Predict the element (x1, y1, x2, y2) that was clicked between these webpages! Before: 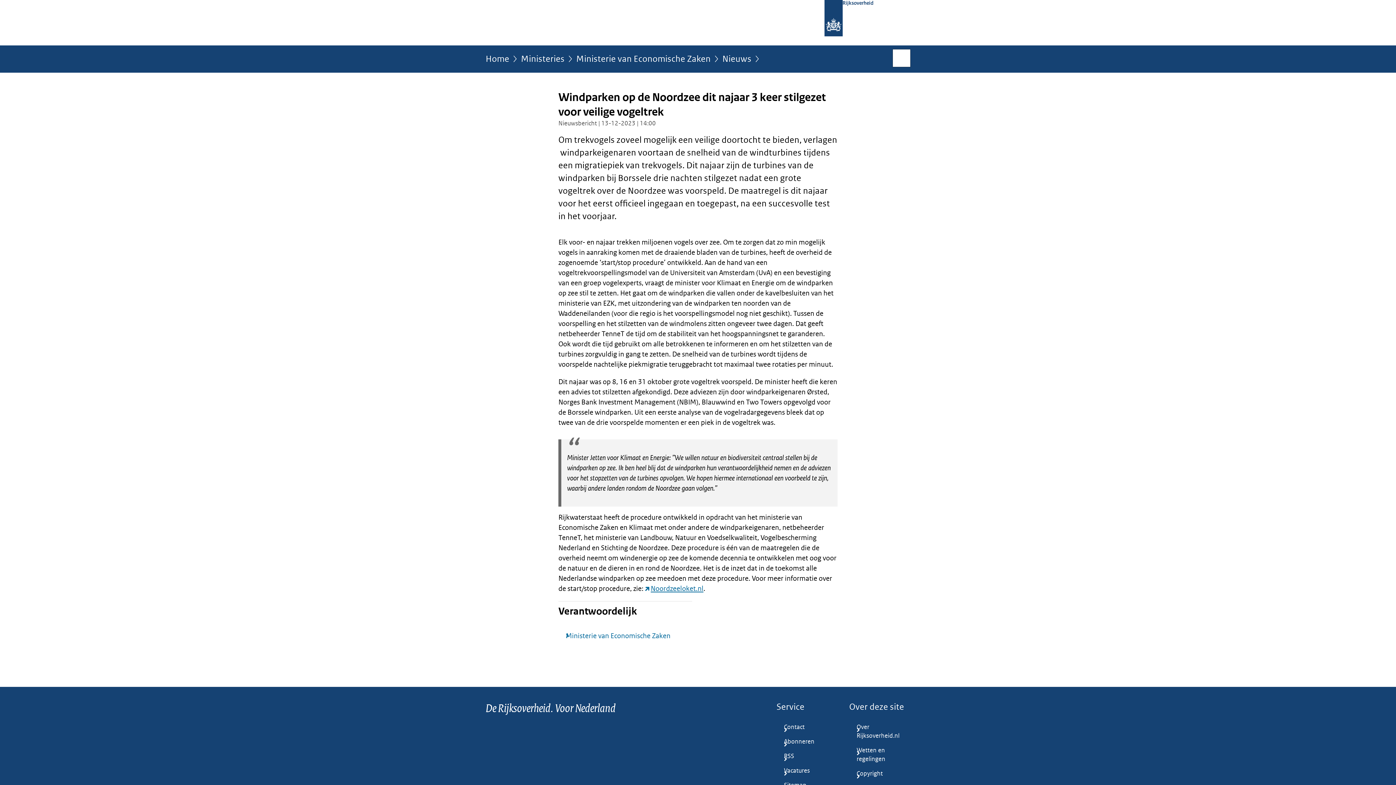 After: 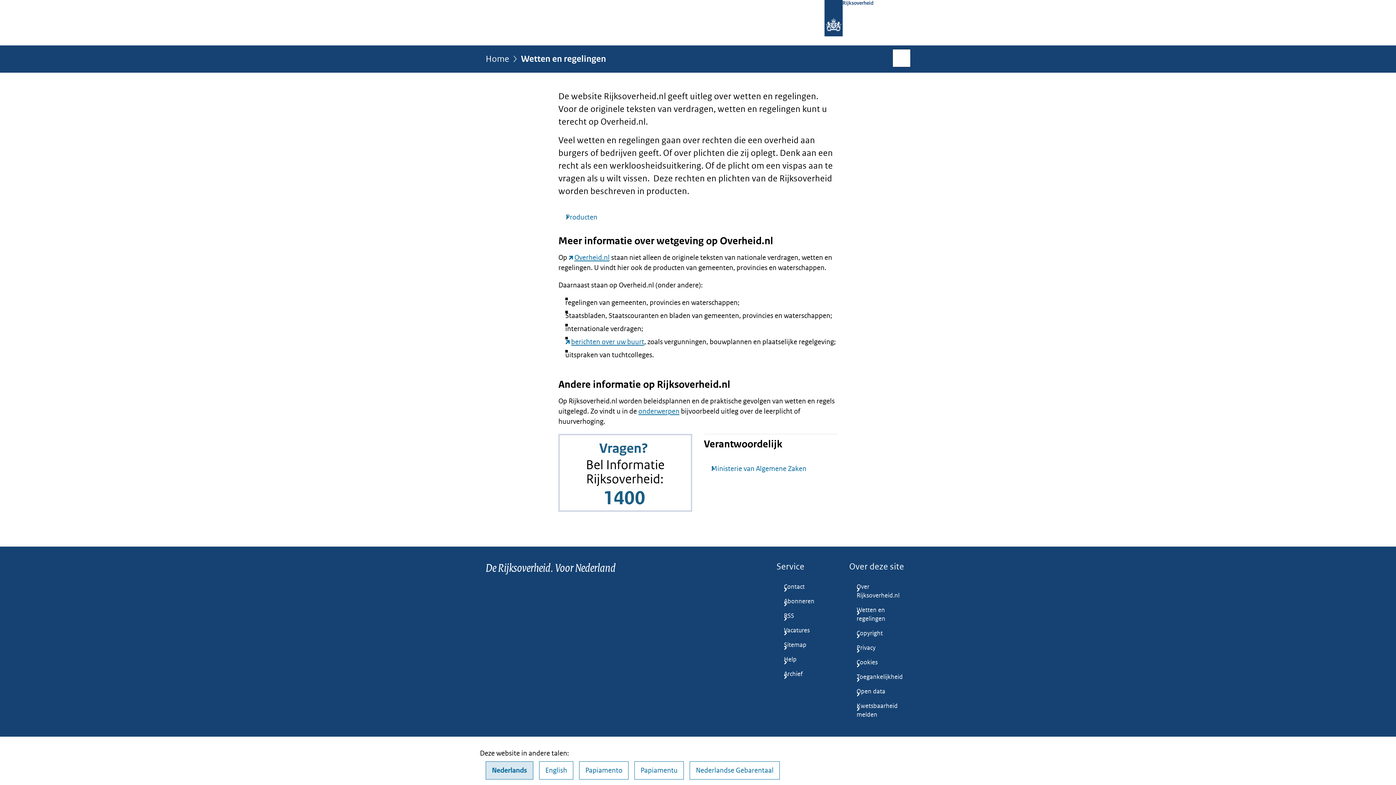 Action: label: Wetten en regelingen bbox: (849, 743, 910, 767)